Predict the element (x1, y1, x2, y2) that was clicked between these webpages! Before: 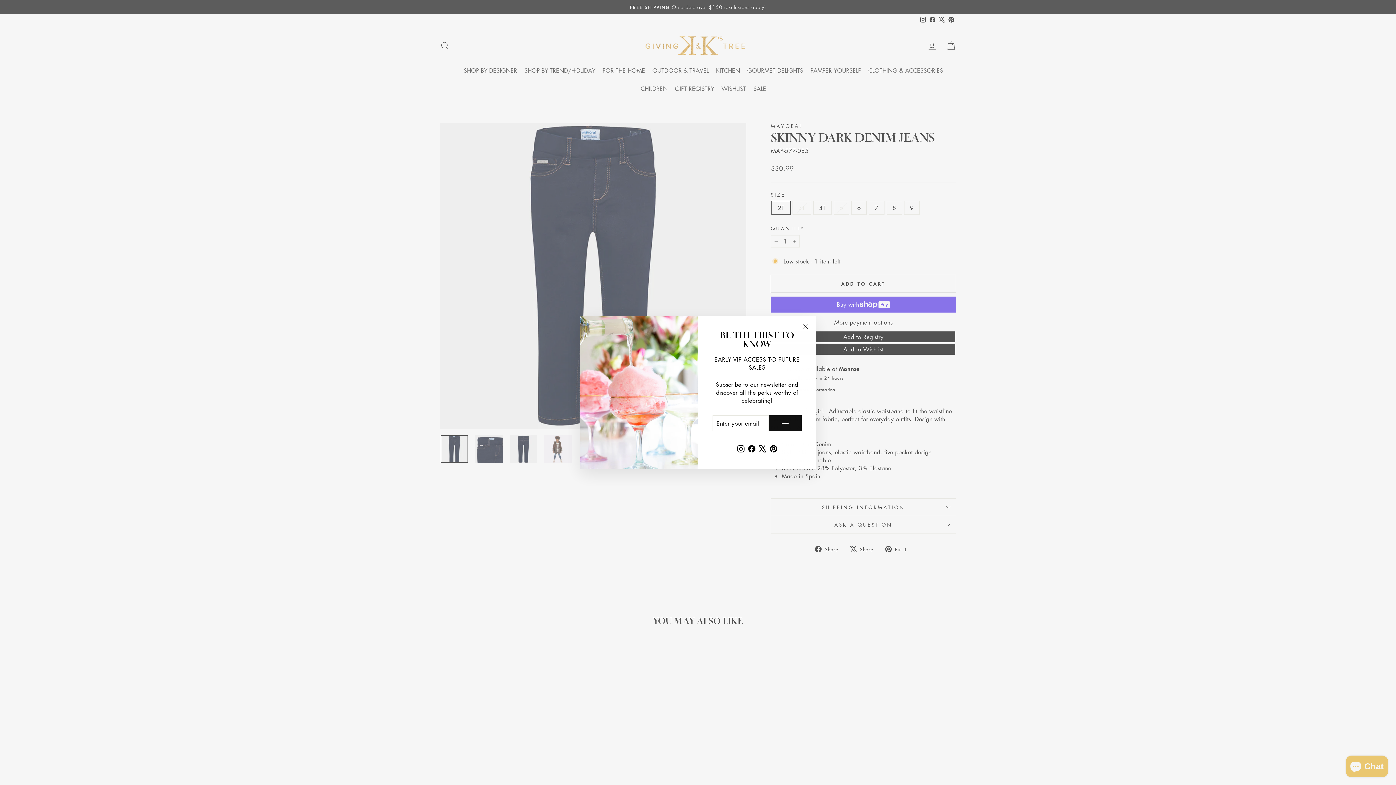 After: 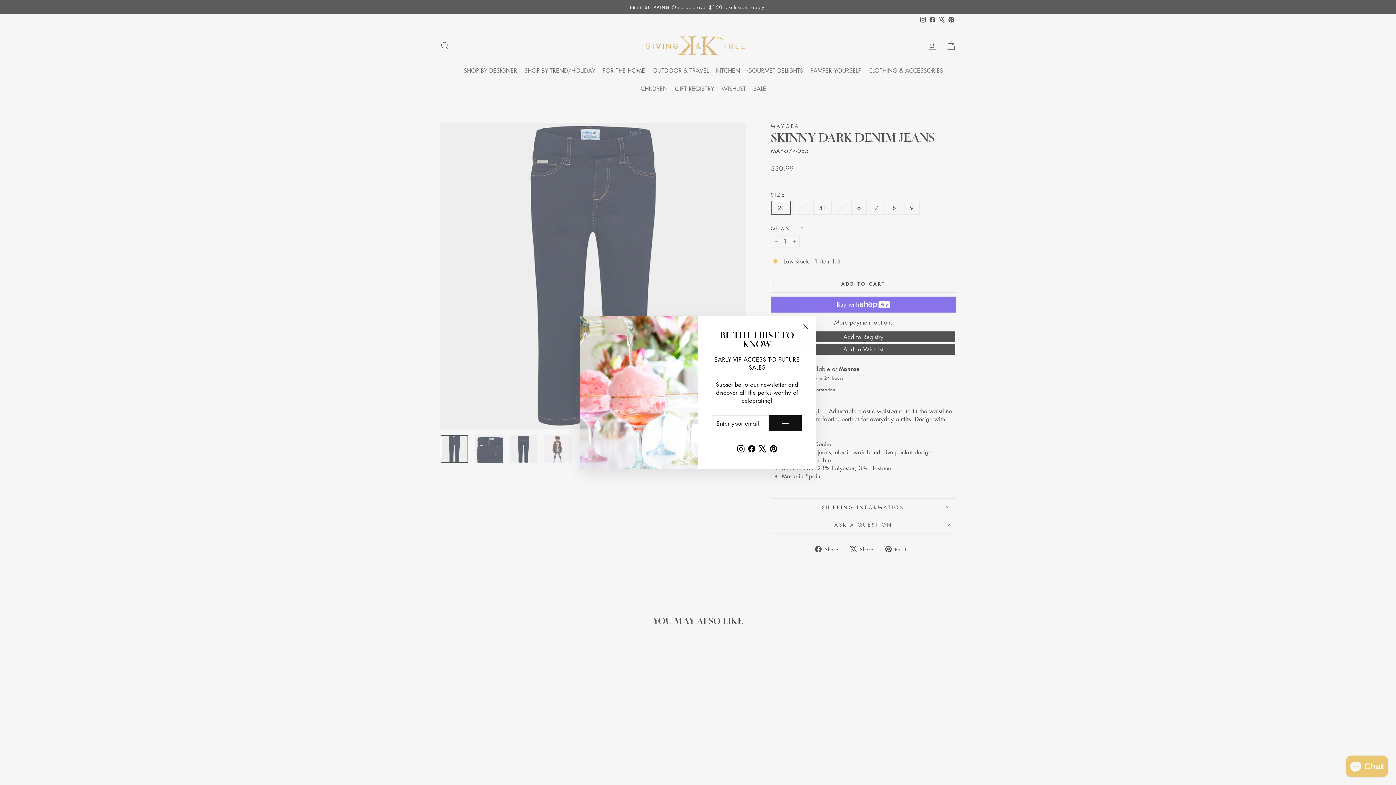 Action: label: Facebook bbox: (746, 442, 757, 454)